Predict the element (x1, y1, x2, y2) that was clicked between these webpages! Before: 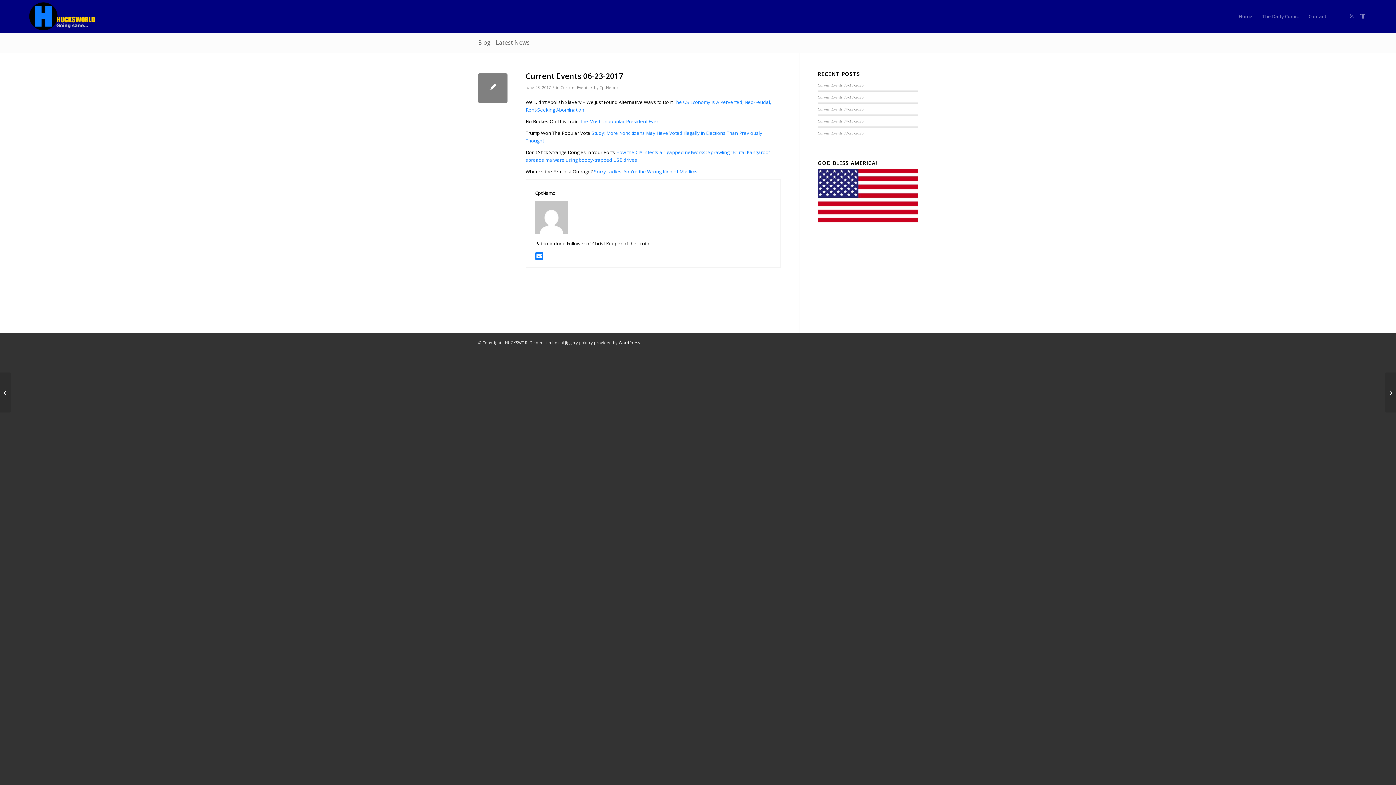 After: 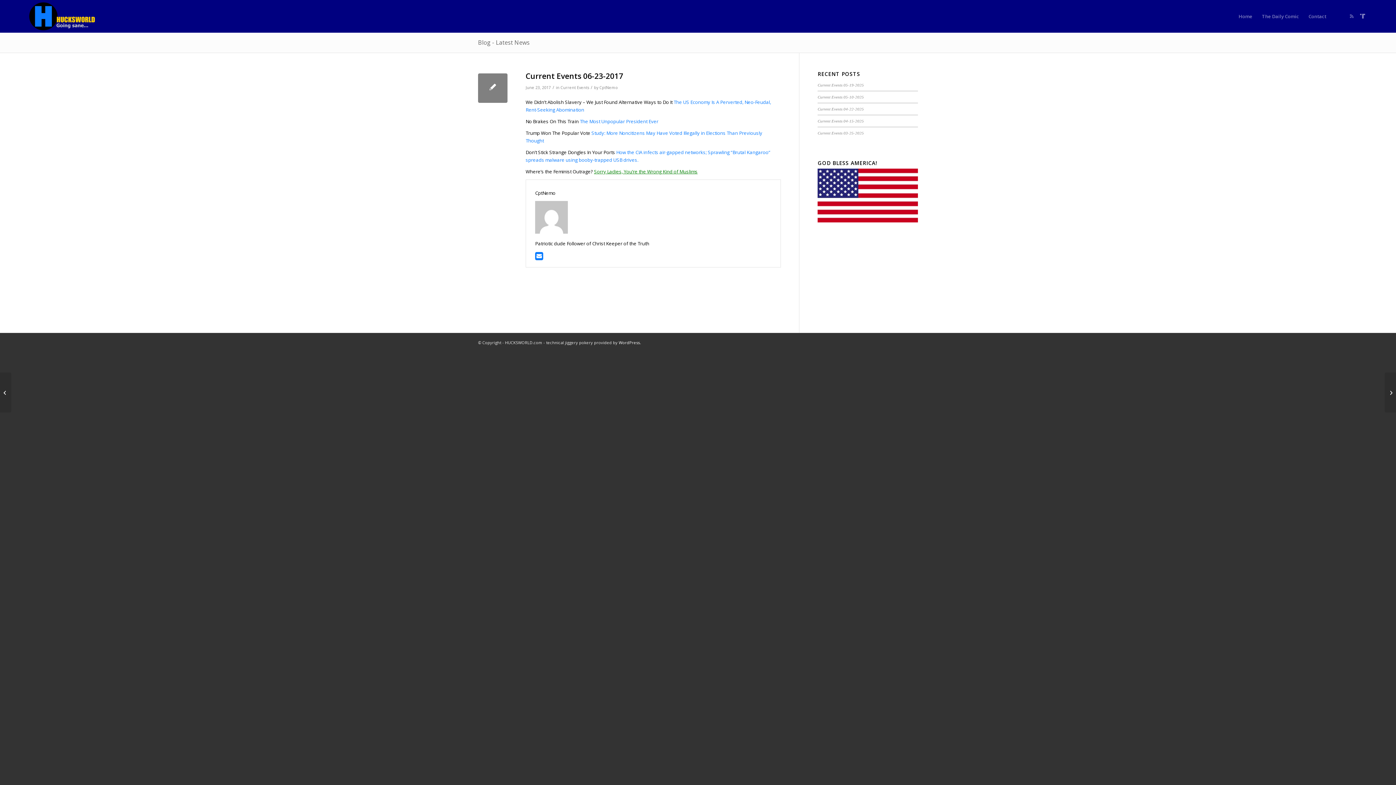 Action: bbox: (594, 168, 697, 174) label: Sorry Ladies, You’re the Wrong Kind of Muslims